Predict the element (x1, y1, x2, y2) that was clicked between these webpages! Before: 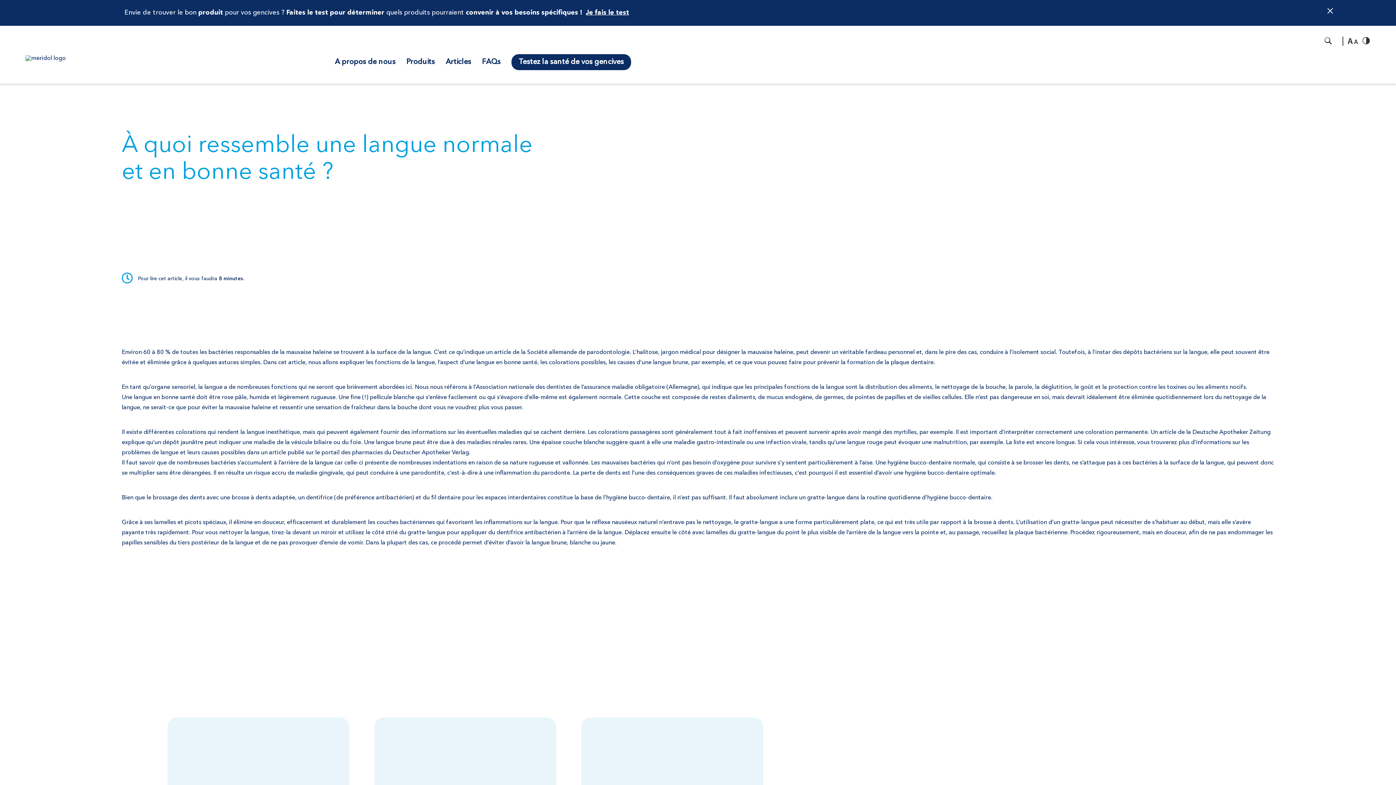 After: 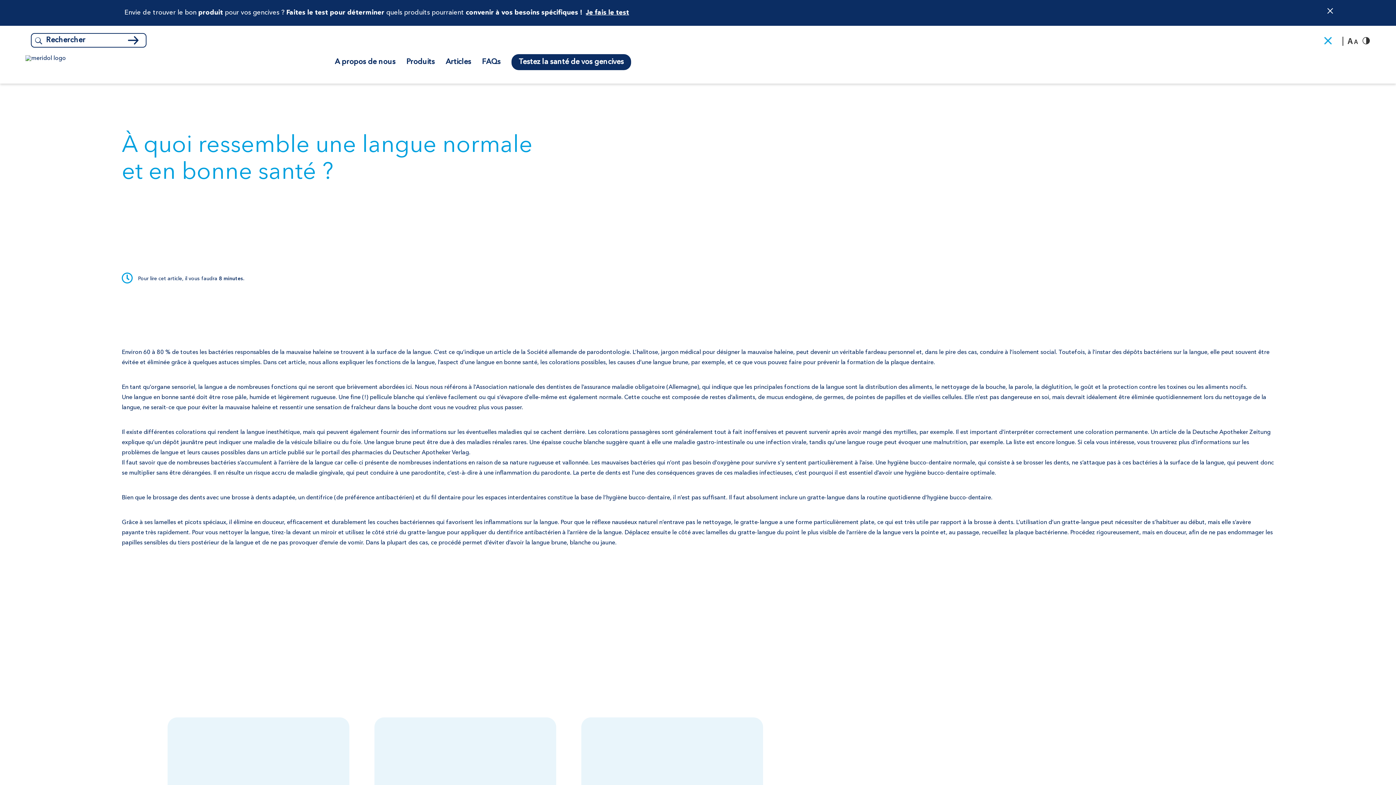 Action: bbox: (1324, 37, 1332, 45) label: Open search